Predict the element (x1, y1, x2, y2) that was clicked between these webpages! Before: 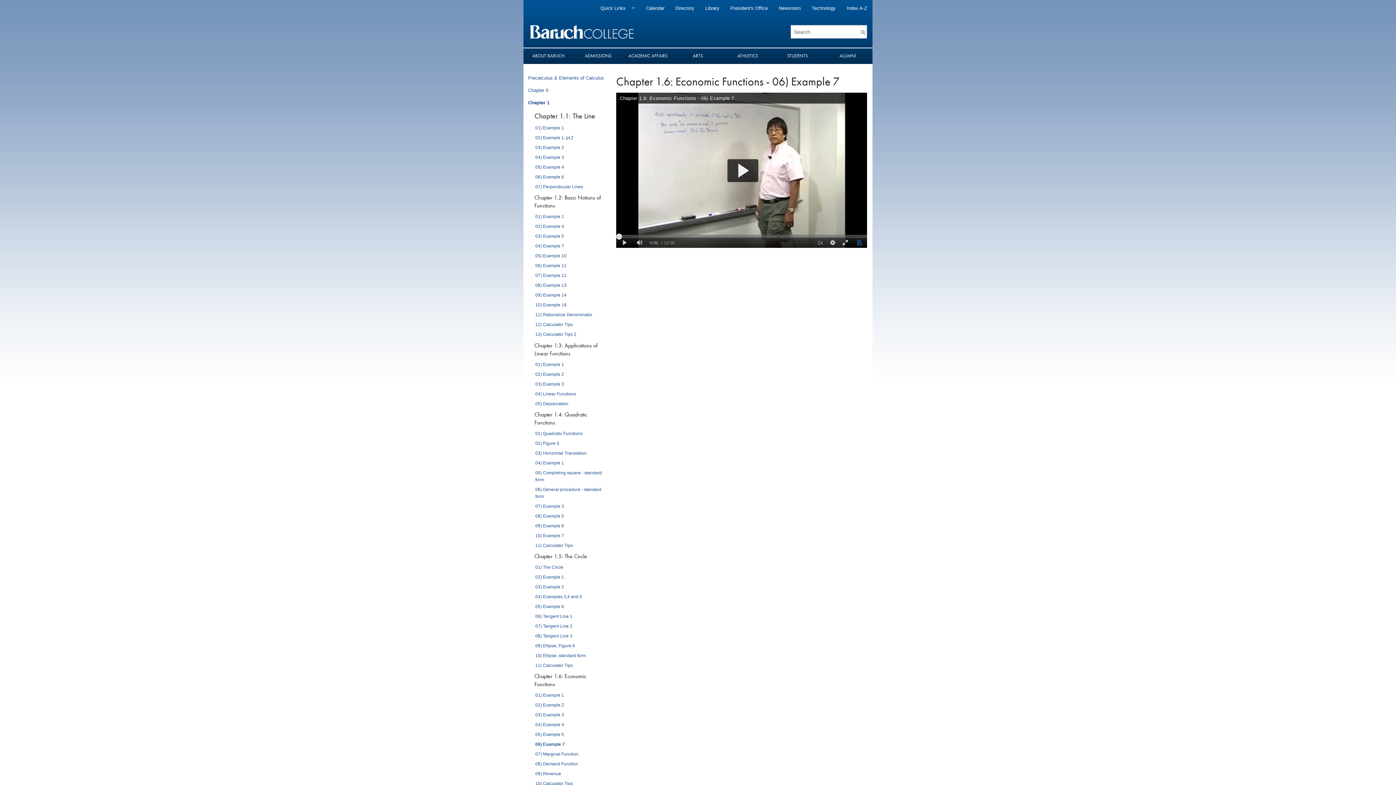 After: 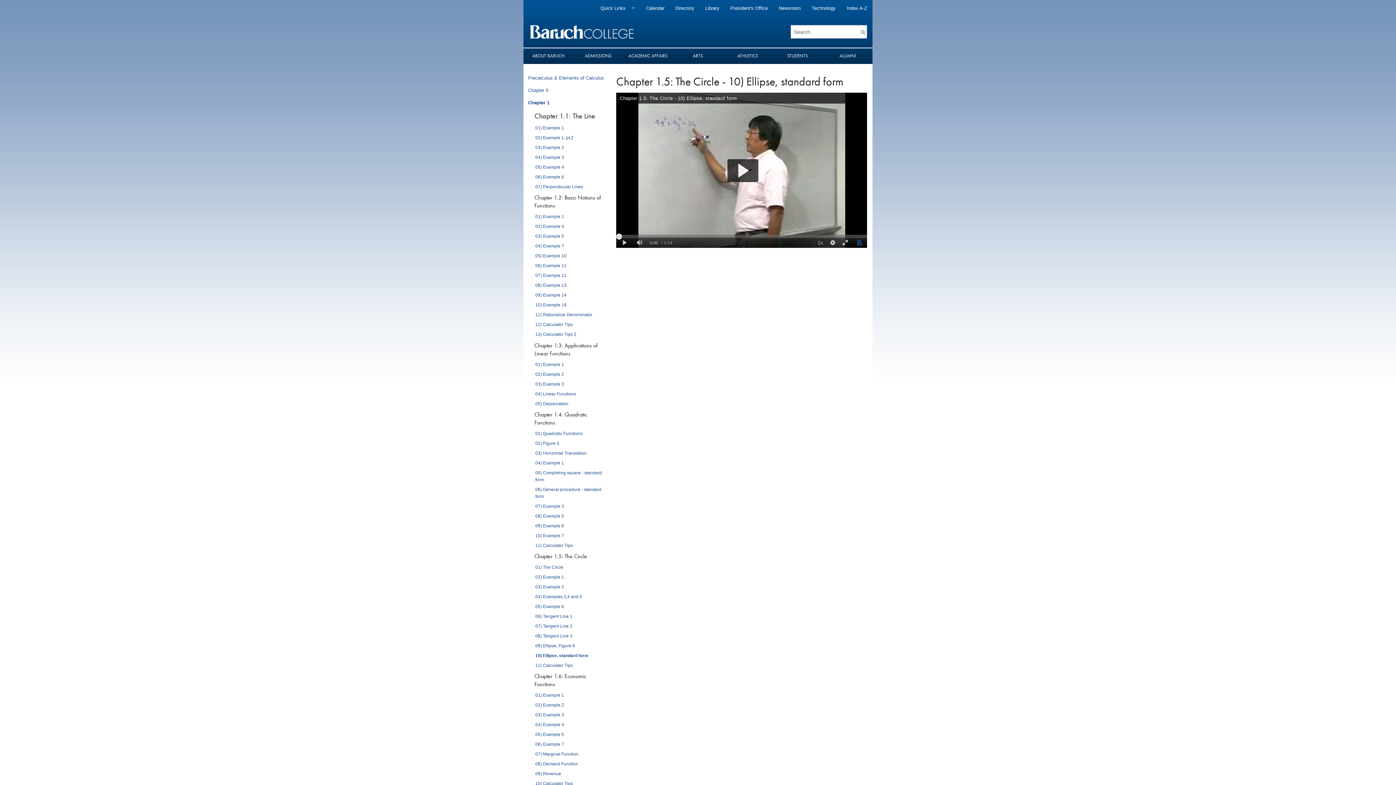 Action: bbox: (535, 651, 609, 660) label: 10) Ellipse, standard form